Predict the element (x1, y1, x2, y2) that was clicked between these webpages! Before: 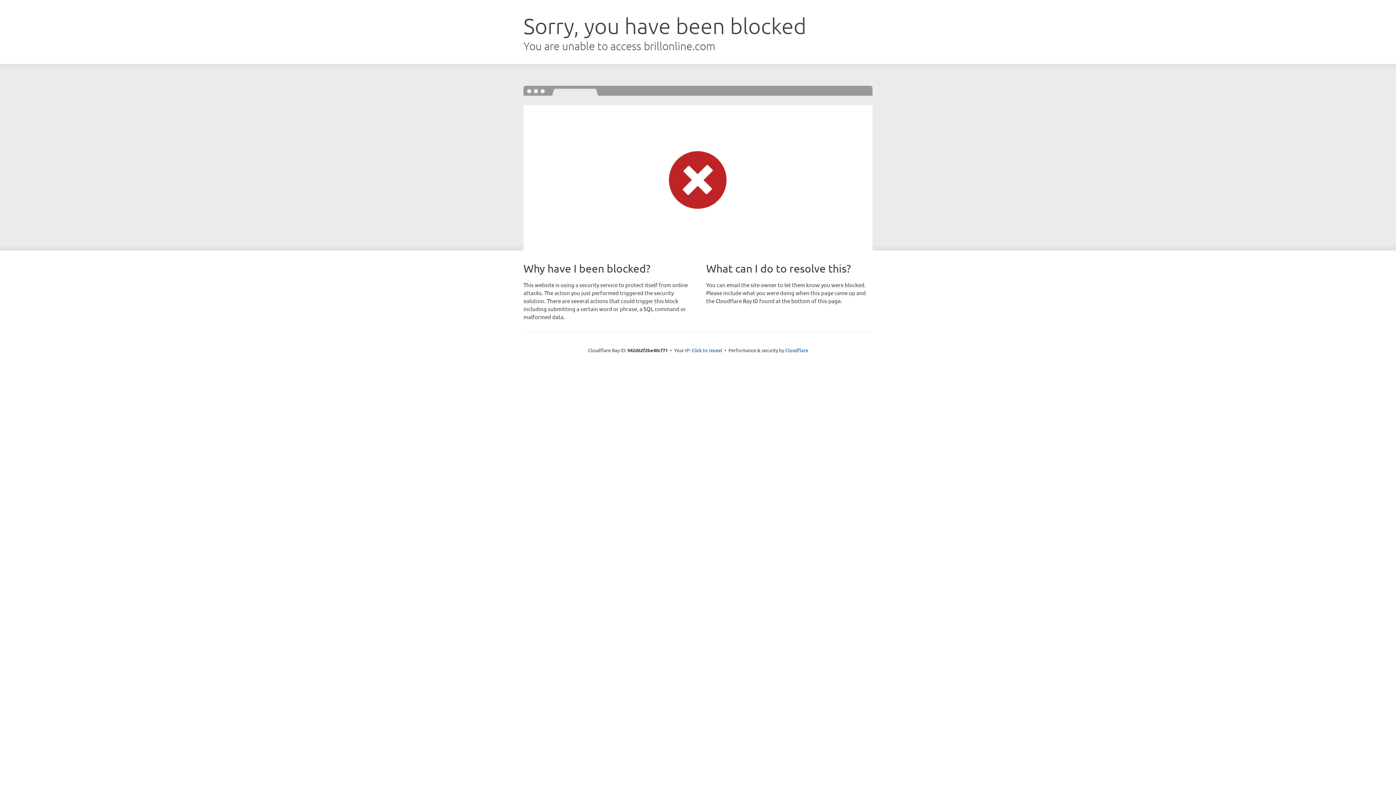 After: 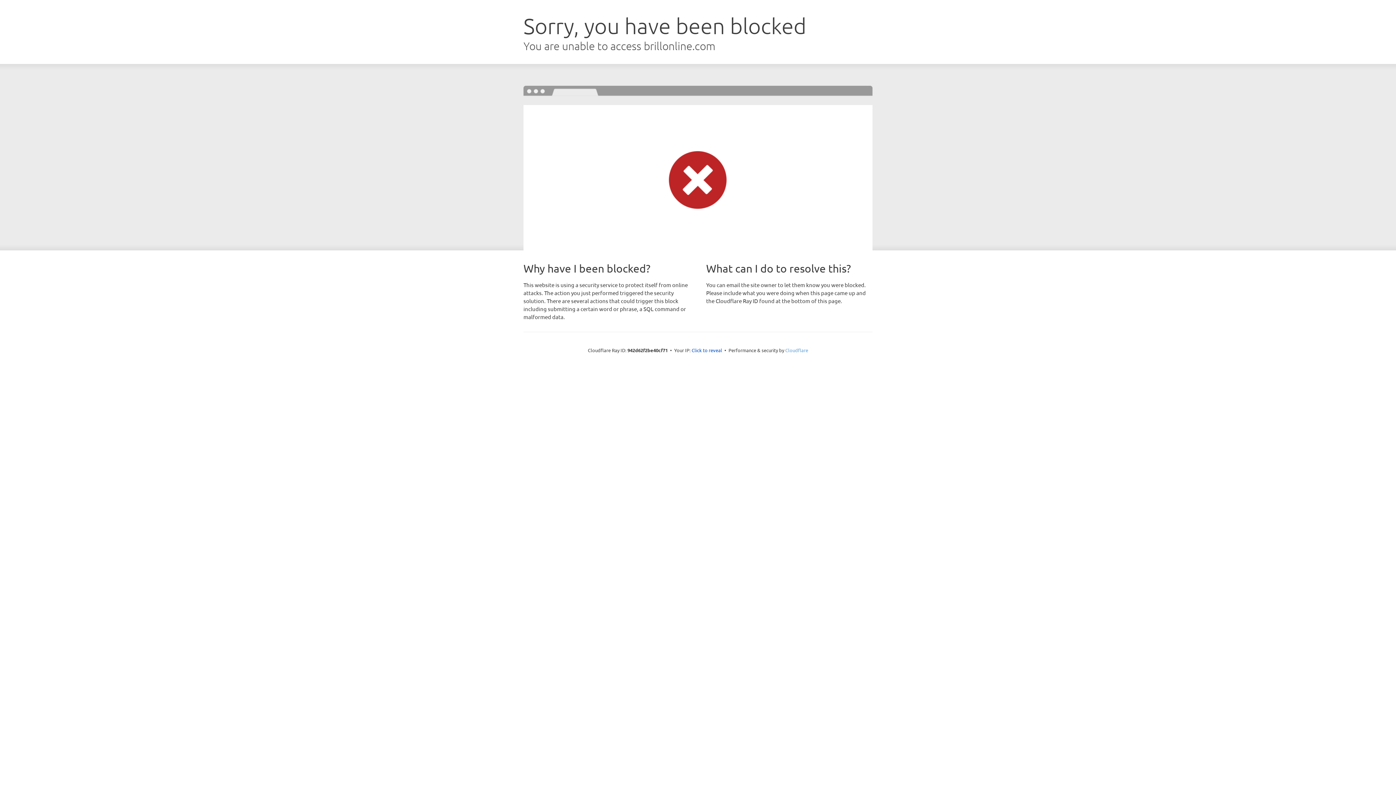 Action: label: Cloudflare bbox: (785, 347, 808, 353)